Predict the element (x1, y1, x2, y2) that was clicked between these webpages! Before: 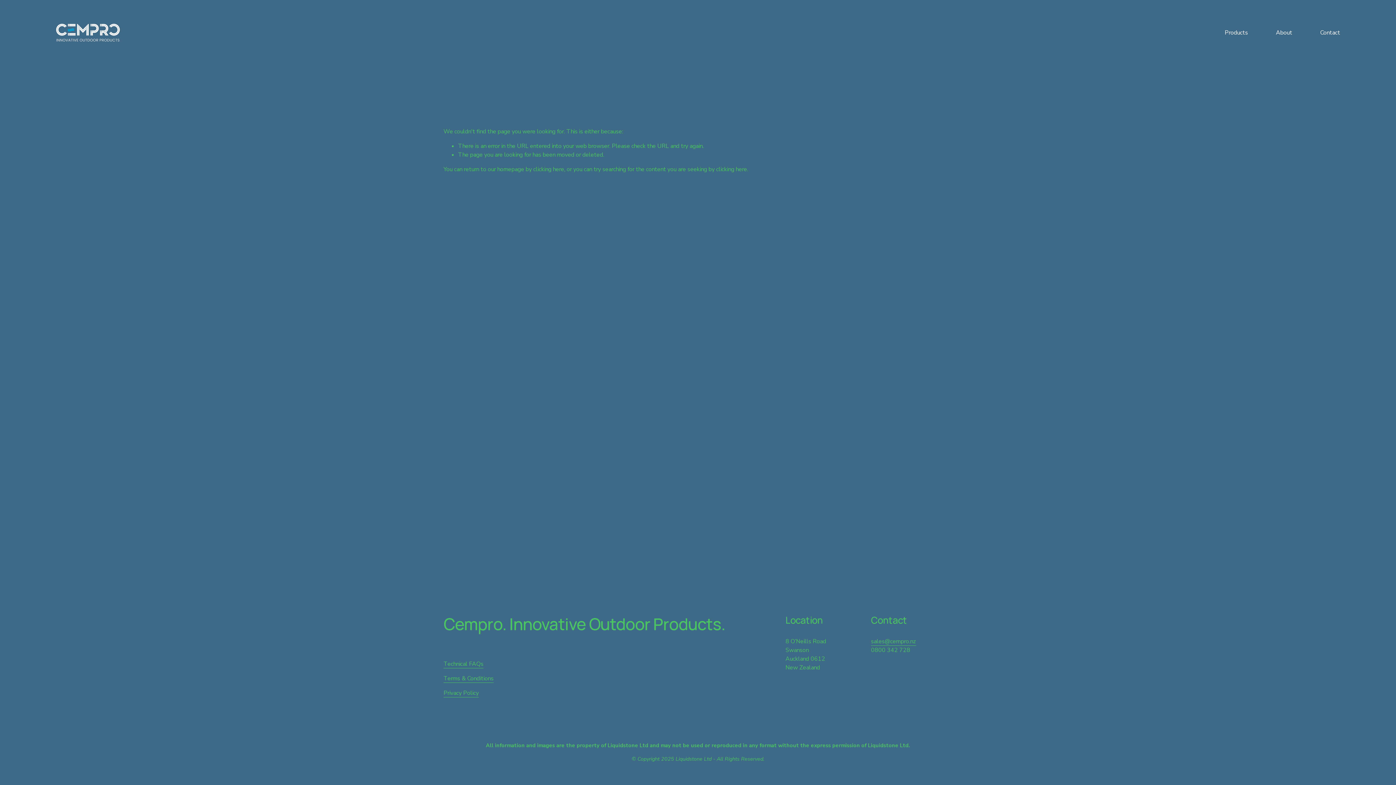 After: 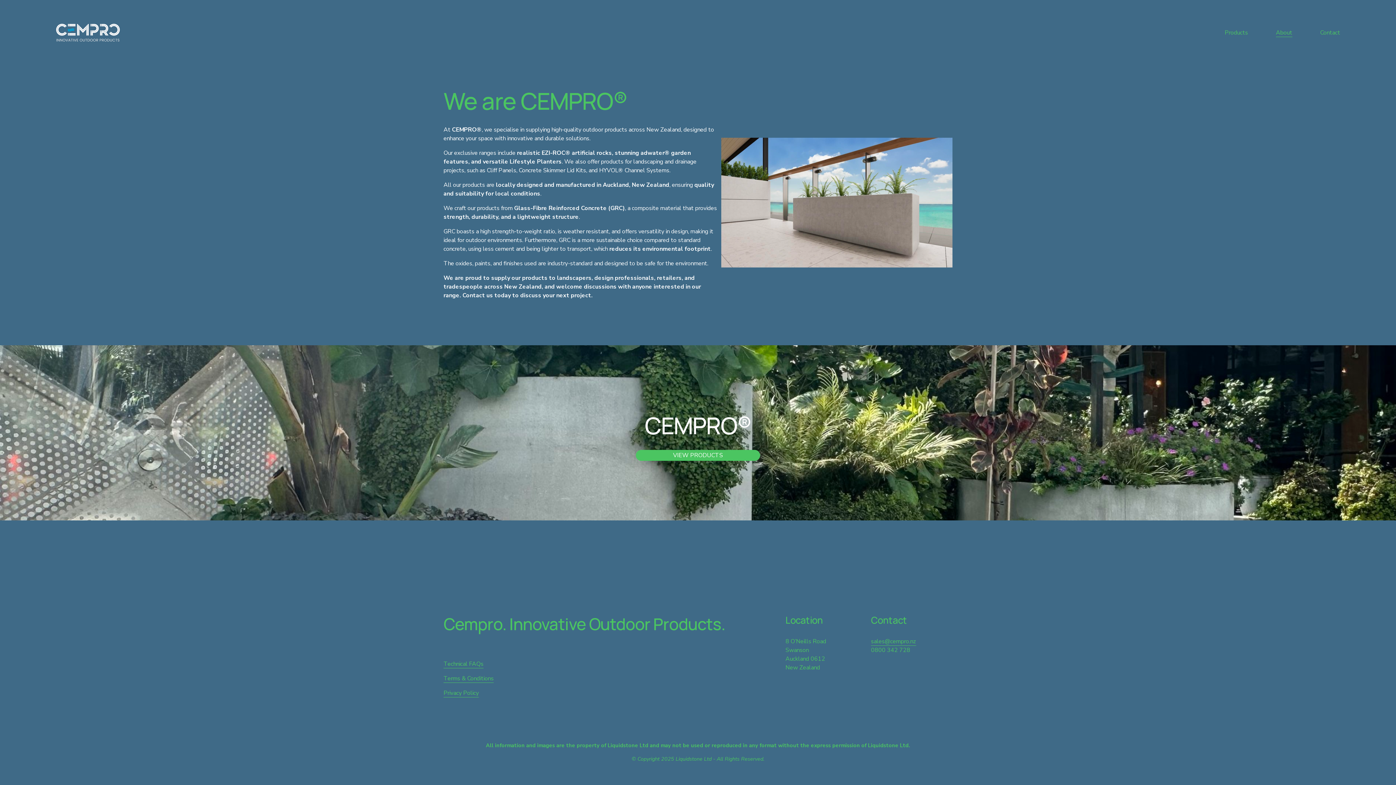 Action: label: About bbox: (1276, 27, 1292, 37)